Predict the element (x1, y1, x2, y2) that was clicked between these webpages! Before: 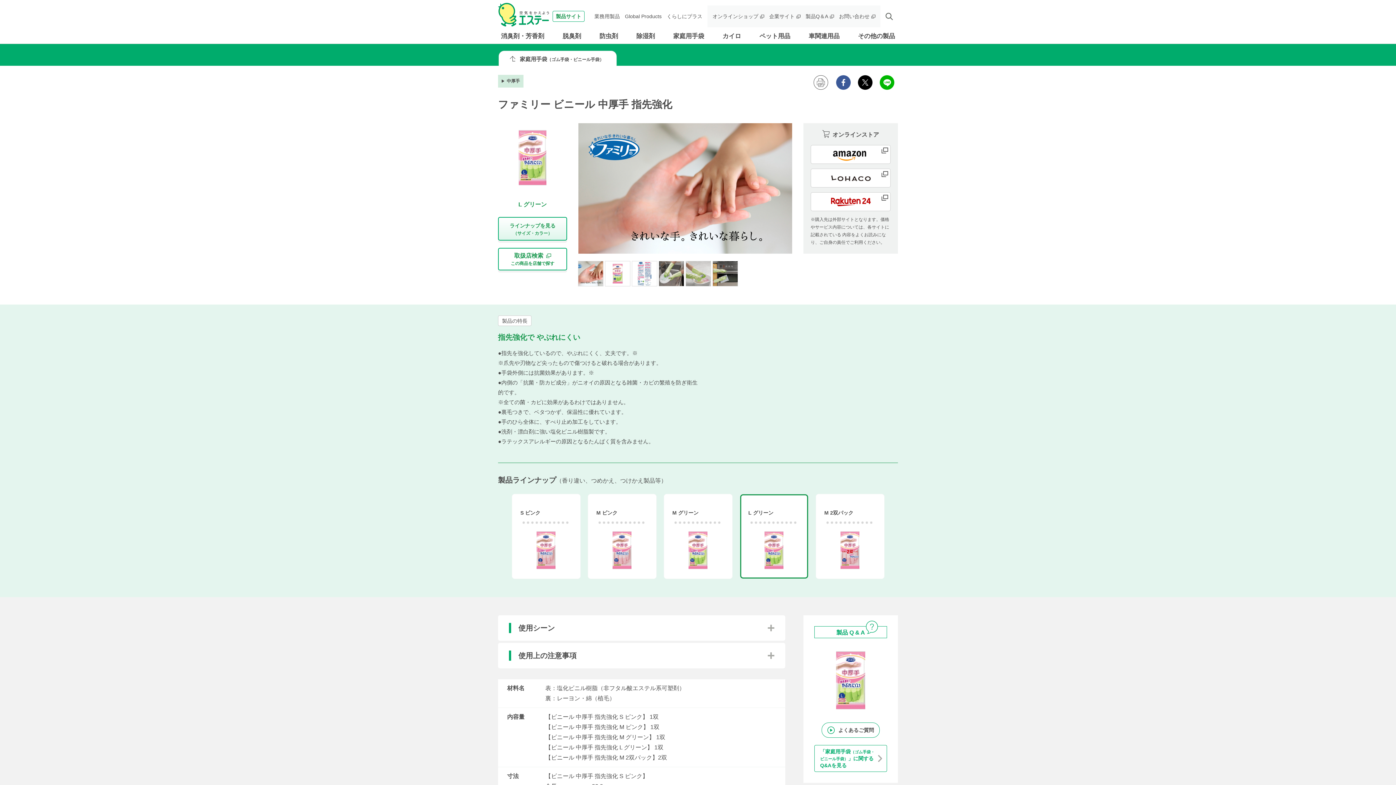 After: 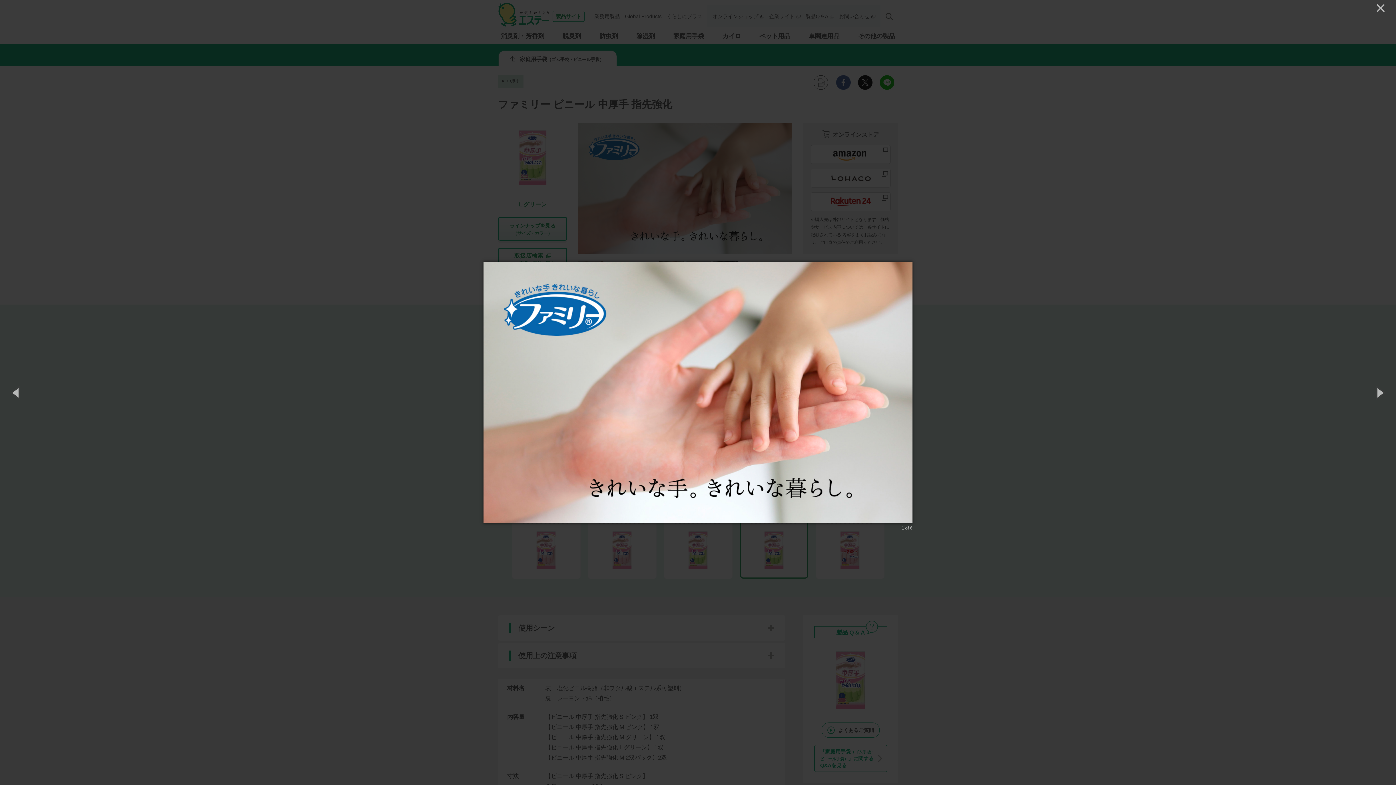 Action: bbox: (578, 123, 792, 253)